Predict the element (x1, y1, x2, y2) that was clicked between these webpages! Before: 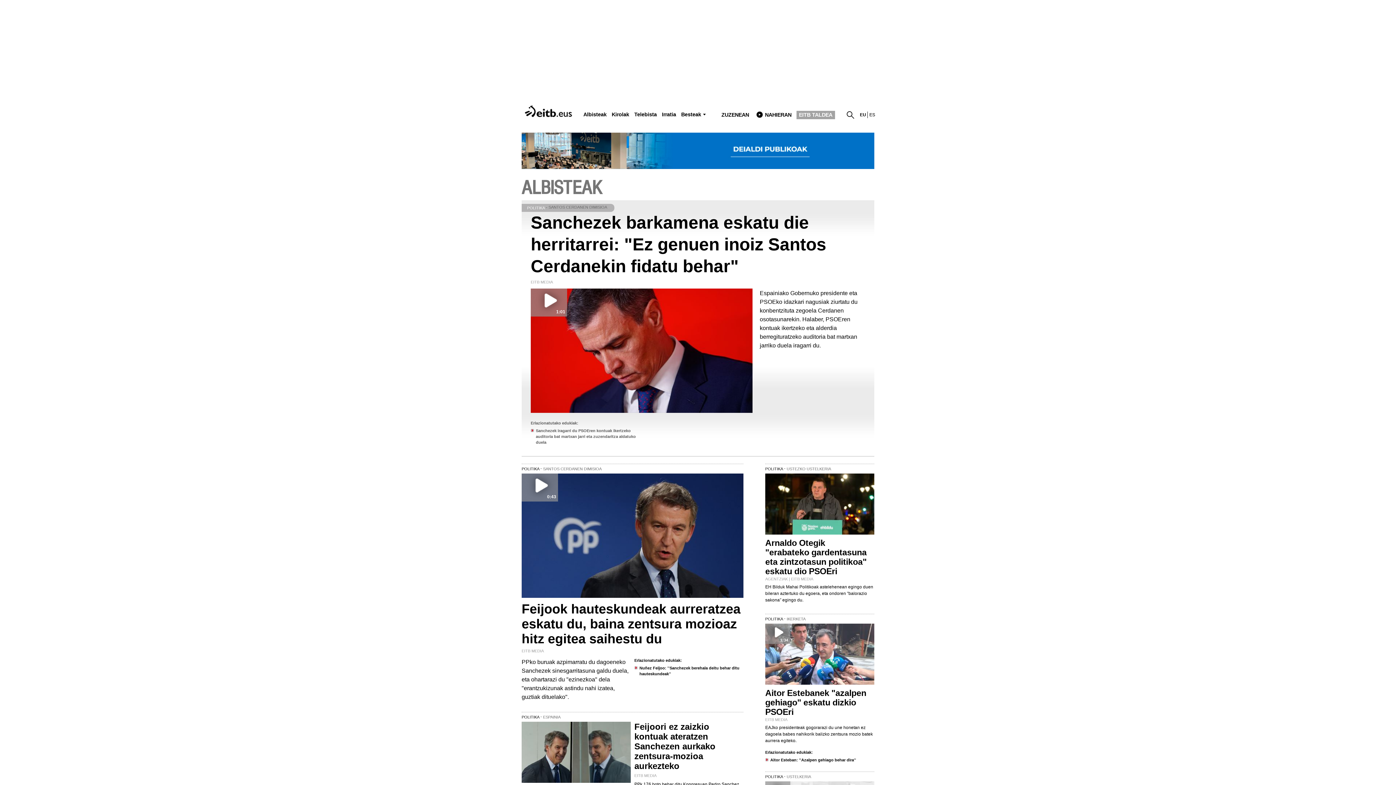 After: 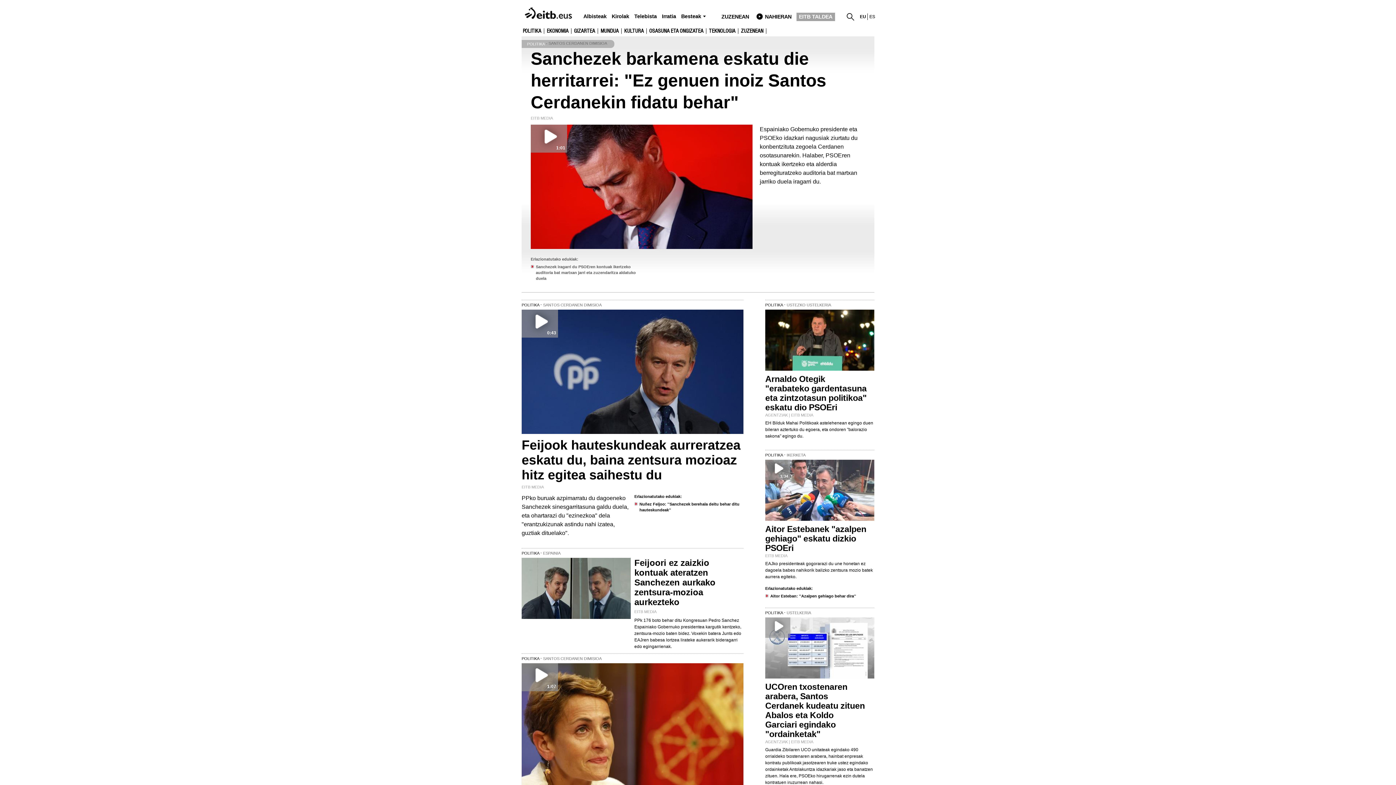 Action: bbox: (521, 176, 601, 199) label: ALBISTEAK